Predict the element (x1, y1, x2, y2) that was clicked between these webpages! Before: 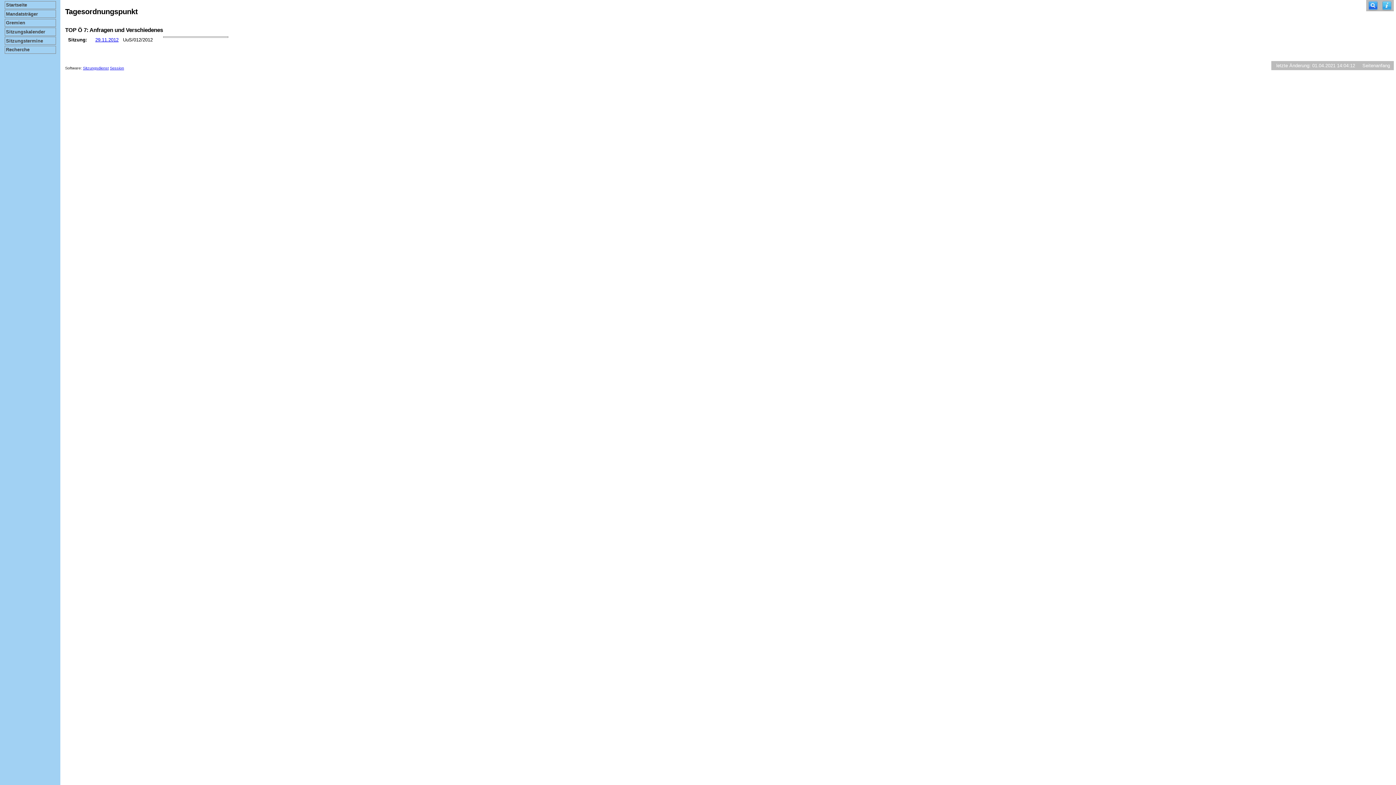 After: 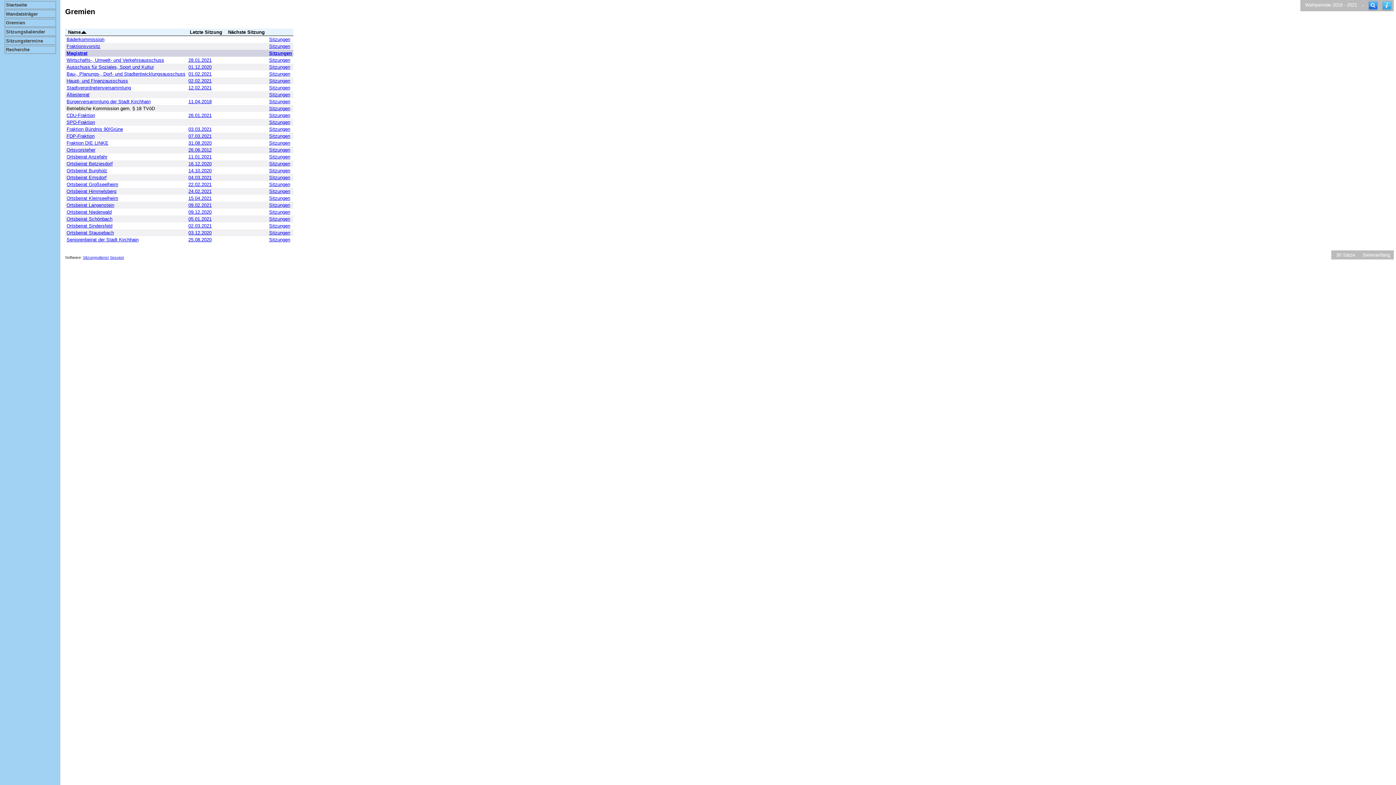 Action: bbox: (4, 18, 55, 26) label: Gremien